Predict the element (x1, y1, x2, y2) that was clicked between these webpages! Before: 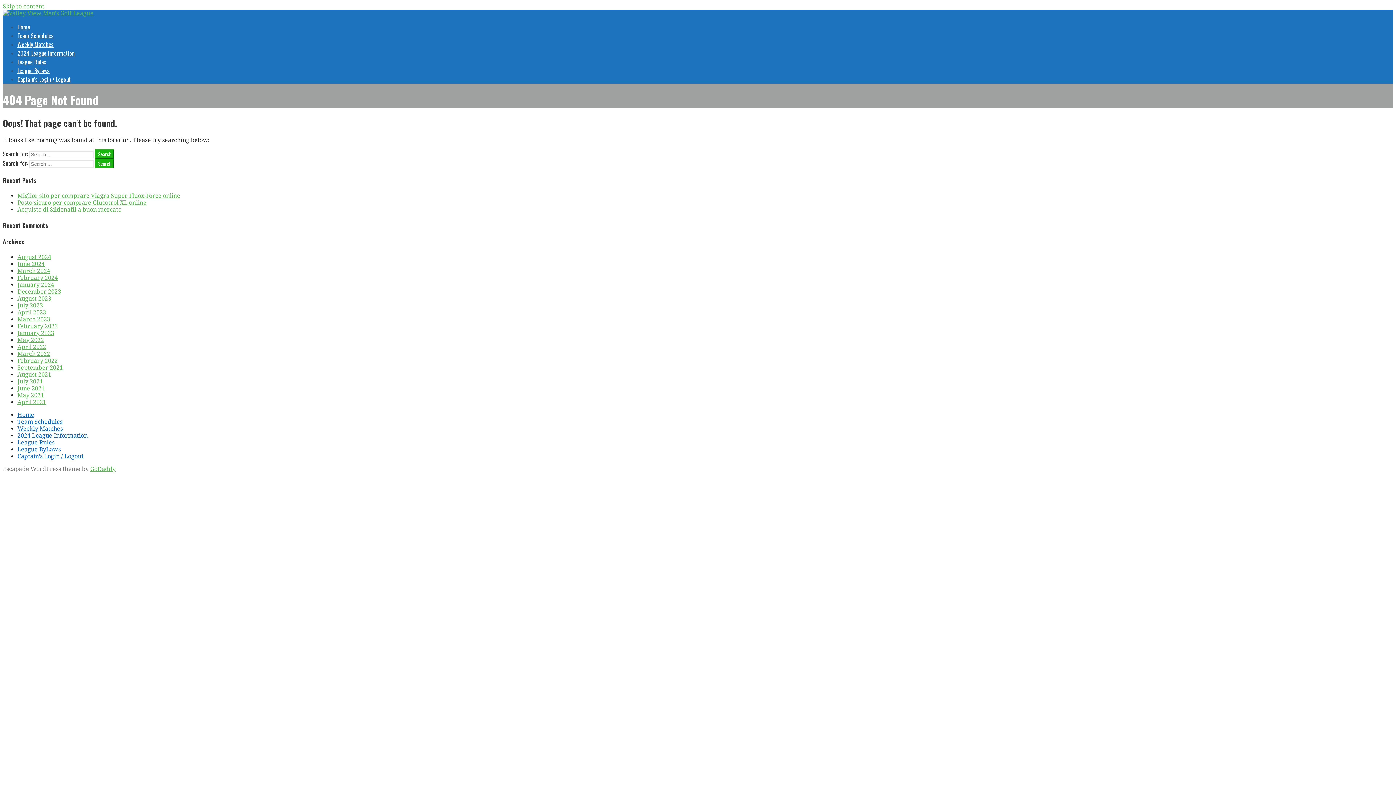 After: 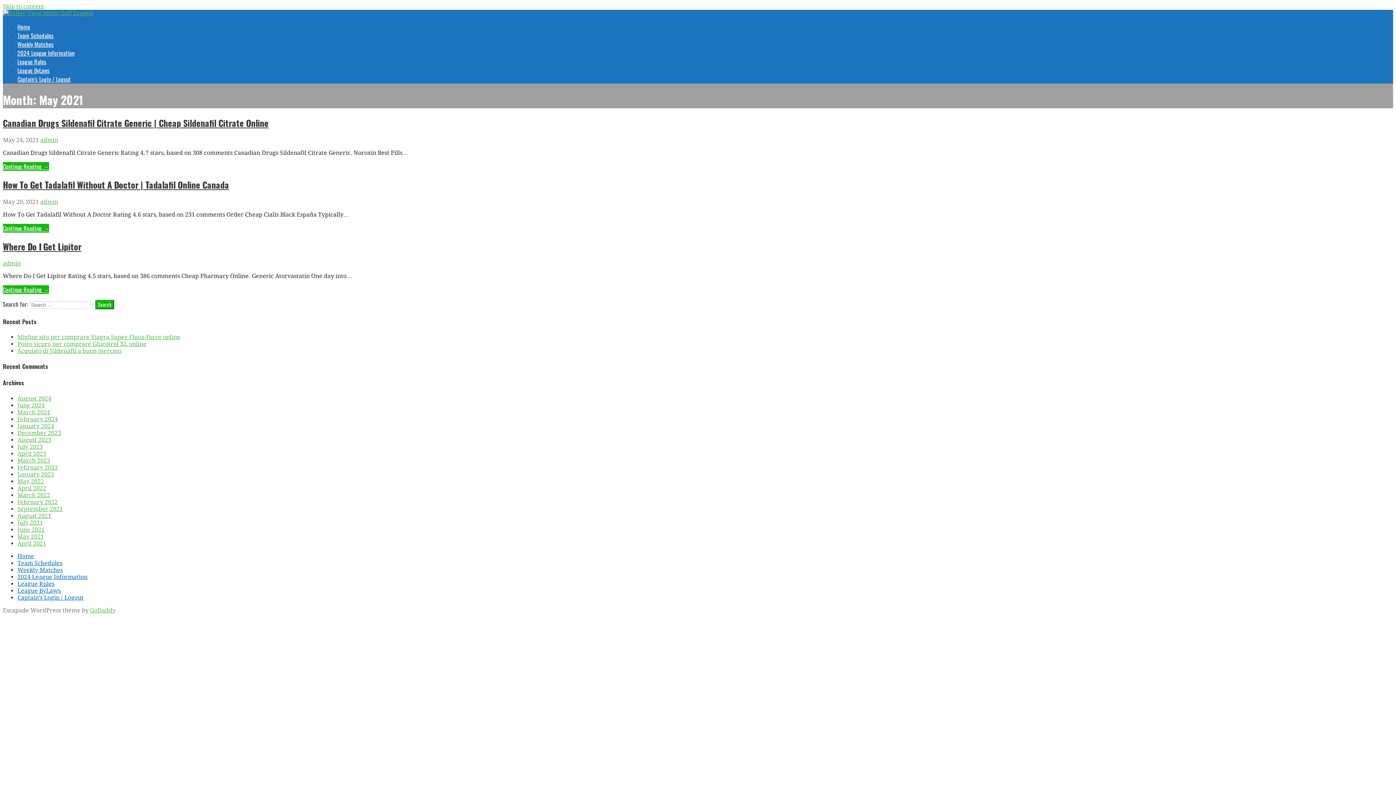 Action: label: May 2021 bbox: (17, 392, 44, 398)